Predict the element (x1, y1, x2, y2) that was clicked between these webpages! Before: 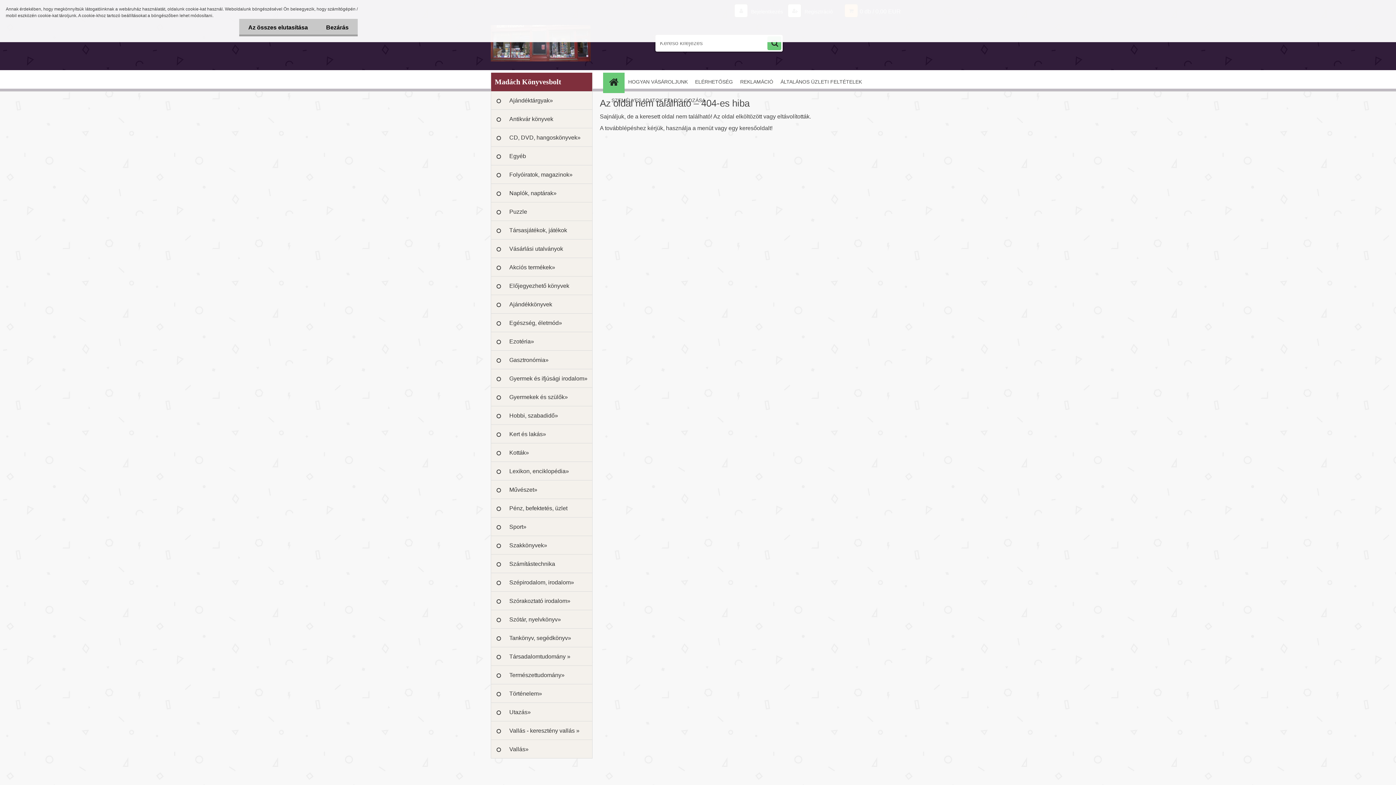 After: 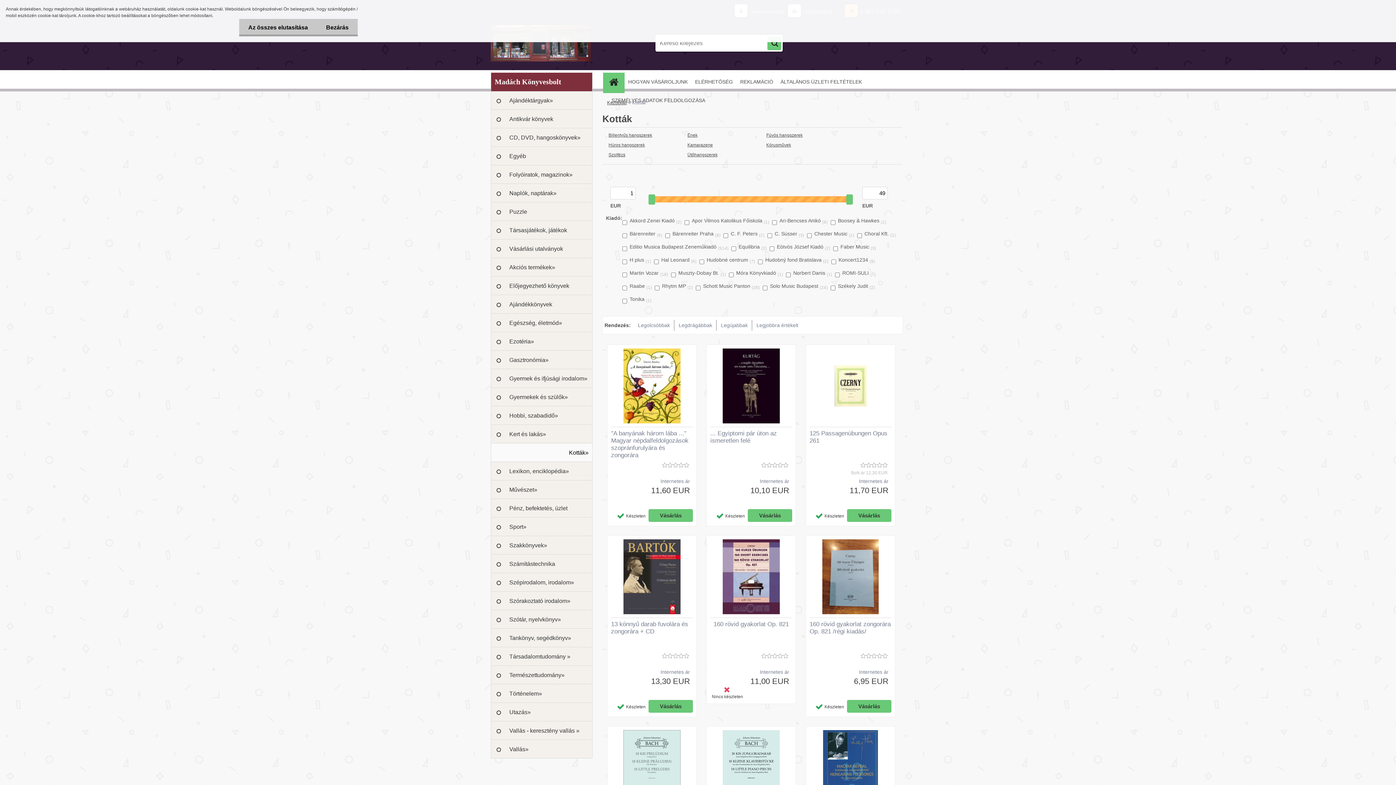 Action: bbox: (490, 443, 592, 462) label: Kották»